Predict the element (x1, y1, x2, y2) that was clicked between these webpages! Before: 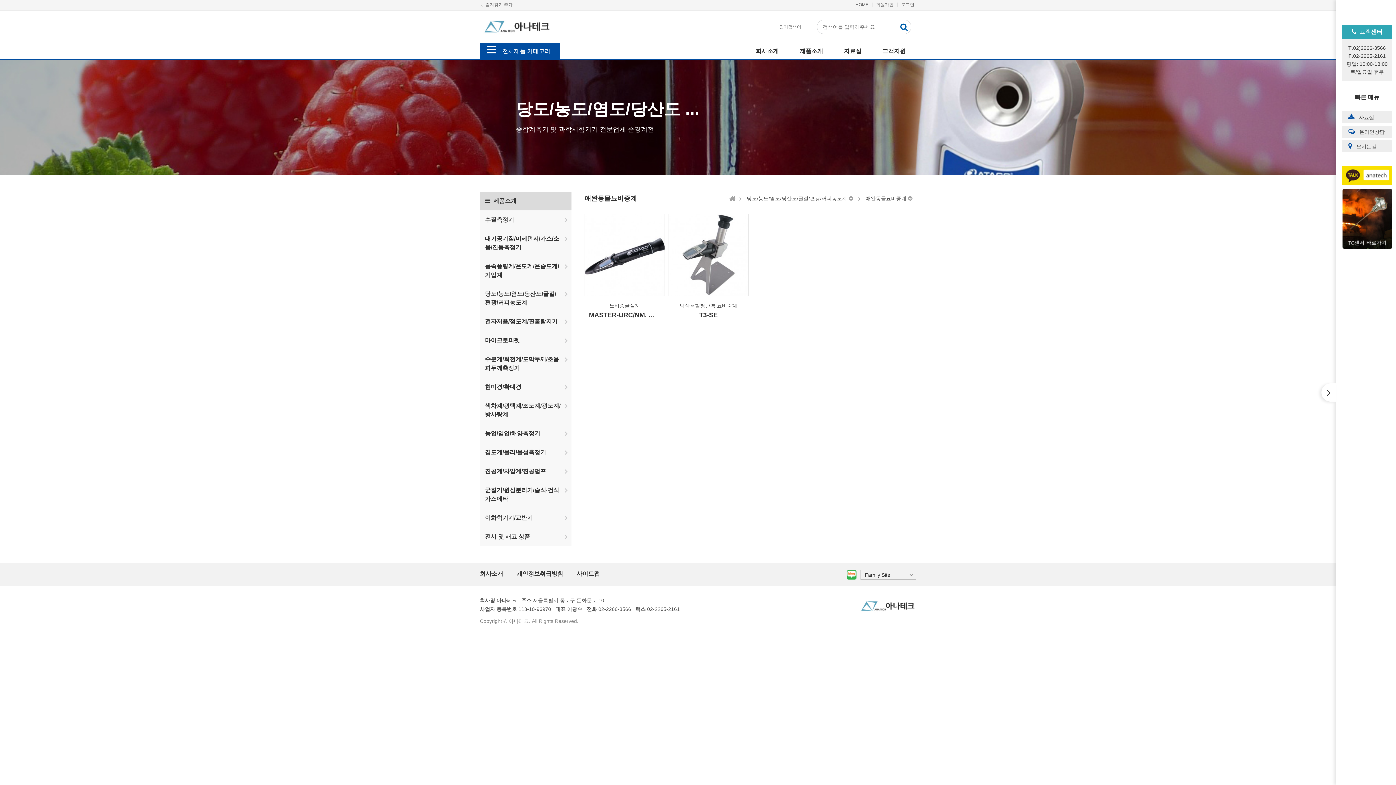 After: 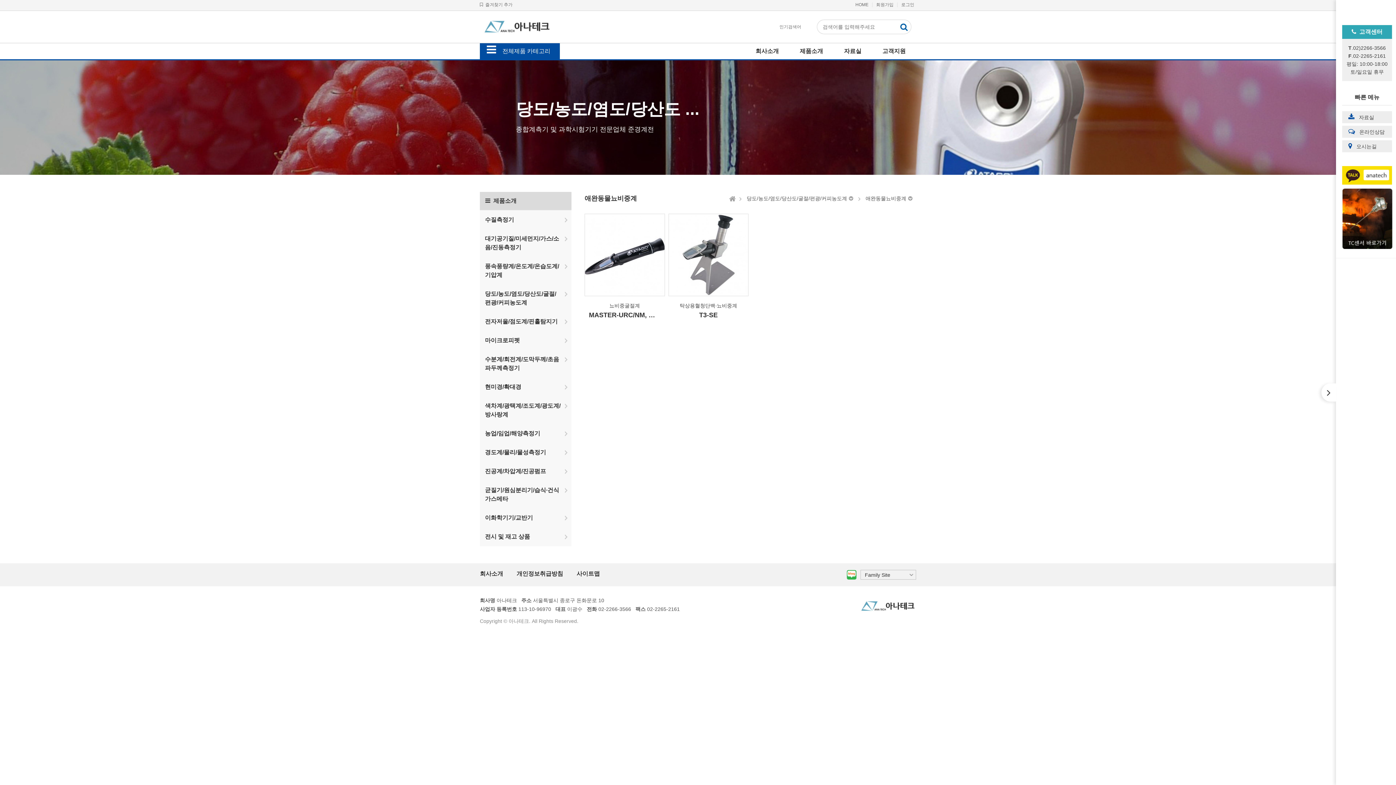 Action: bbox: (1342, 215, 1392, 221)